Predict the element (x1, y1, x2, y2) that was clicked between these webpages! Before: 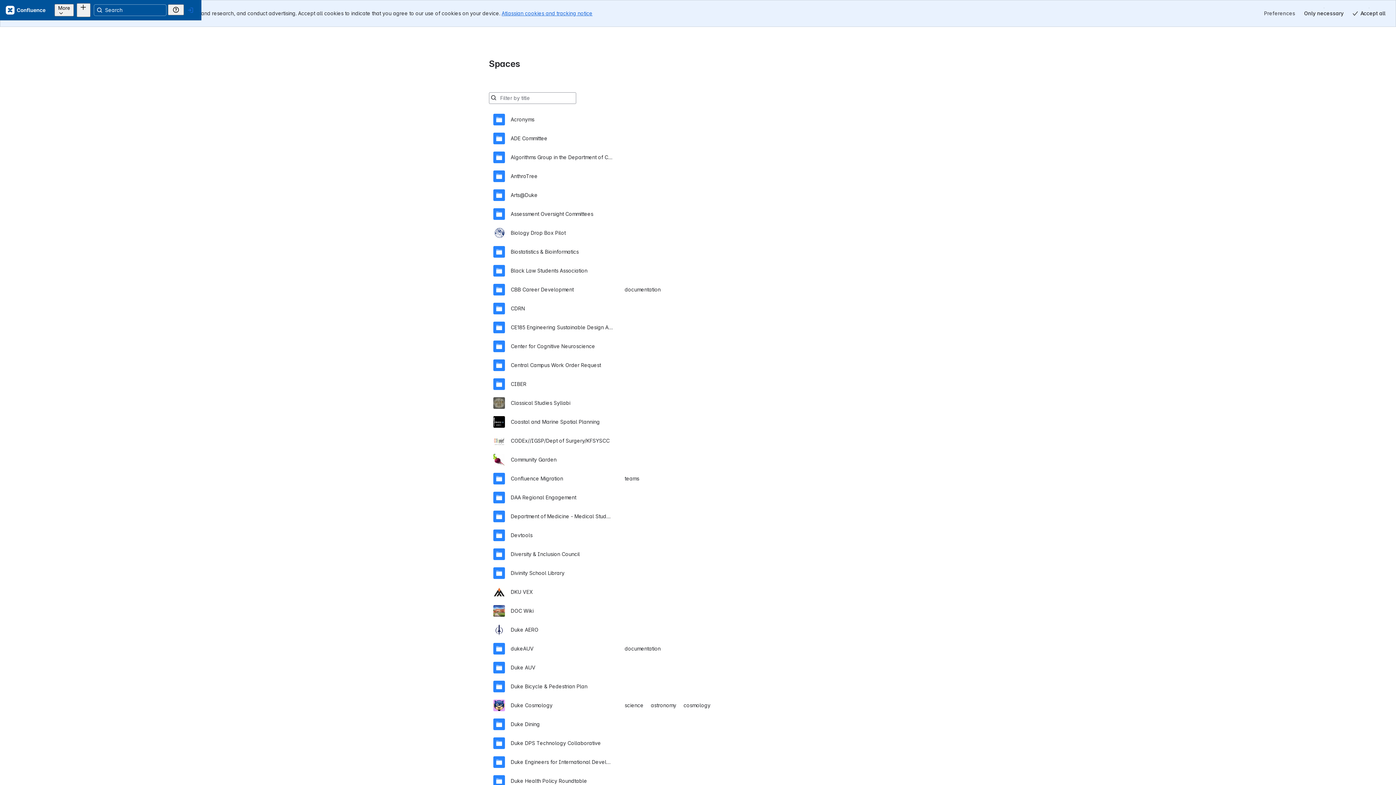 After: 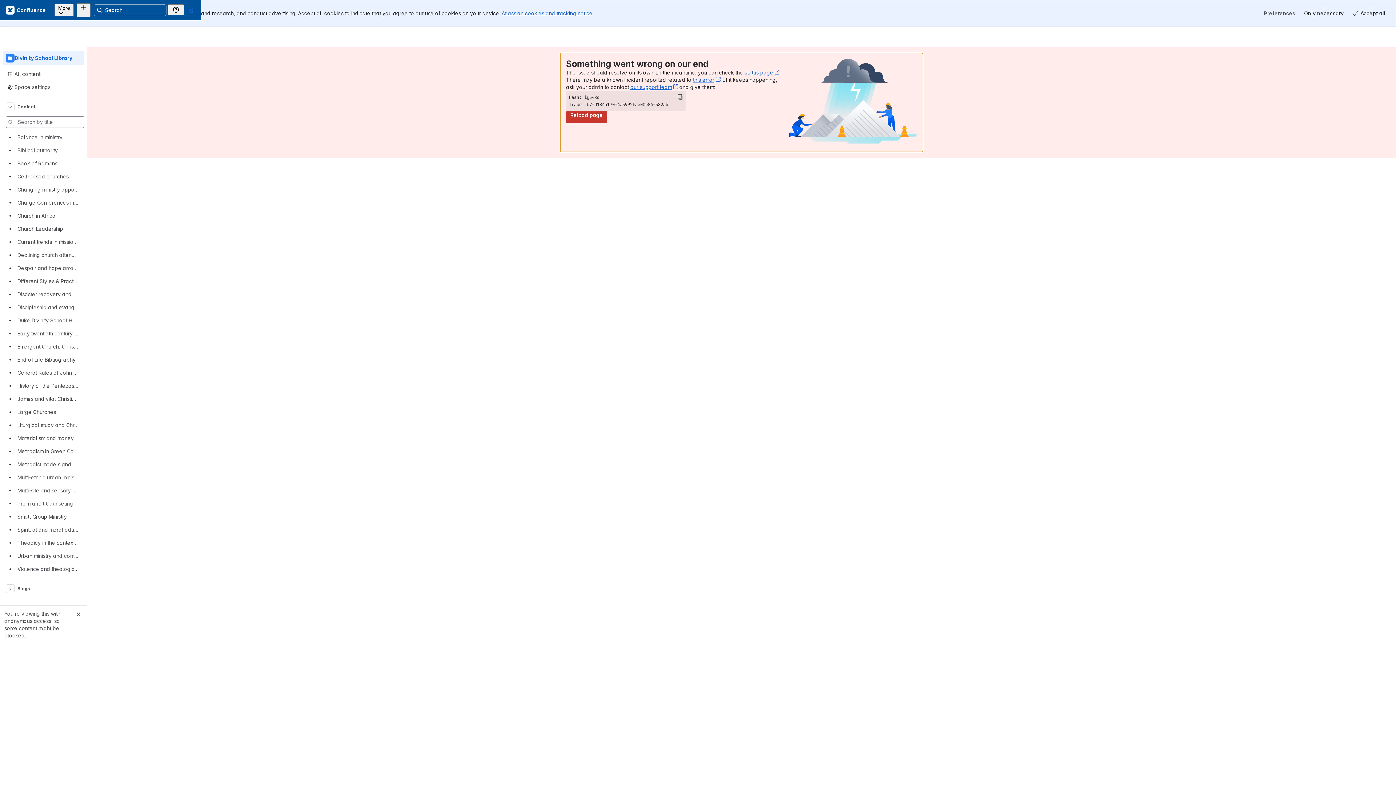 Action: bbox: (493, 537, 903, 556) label: Divinity School Library